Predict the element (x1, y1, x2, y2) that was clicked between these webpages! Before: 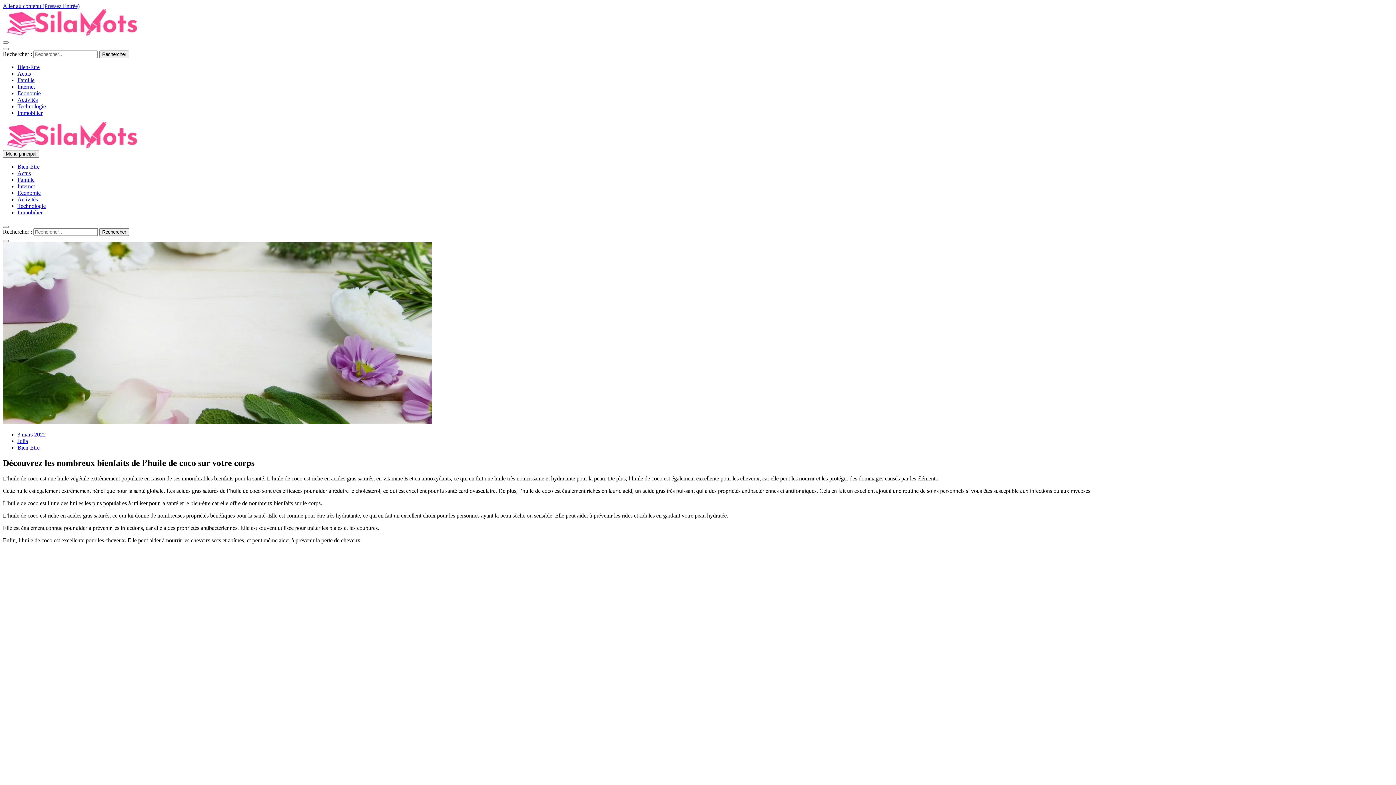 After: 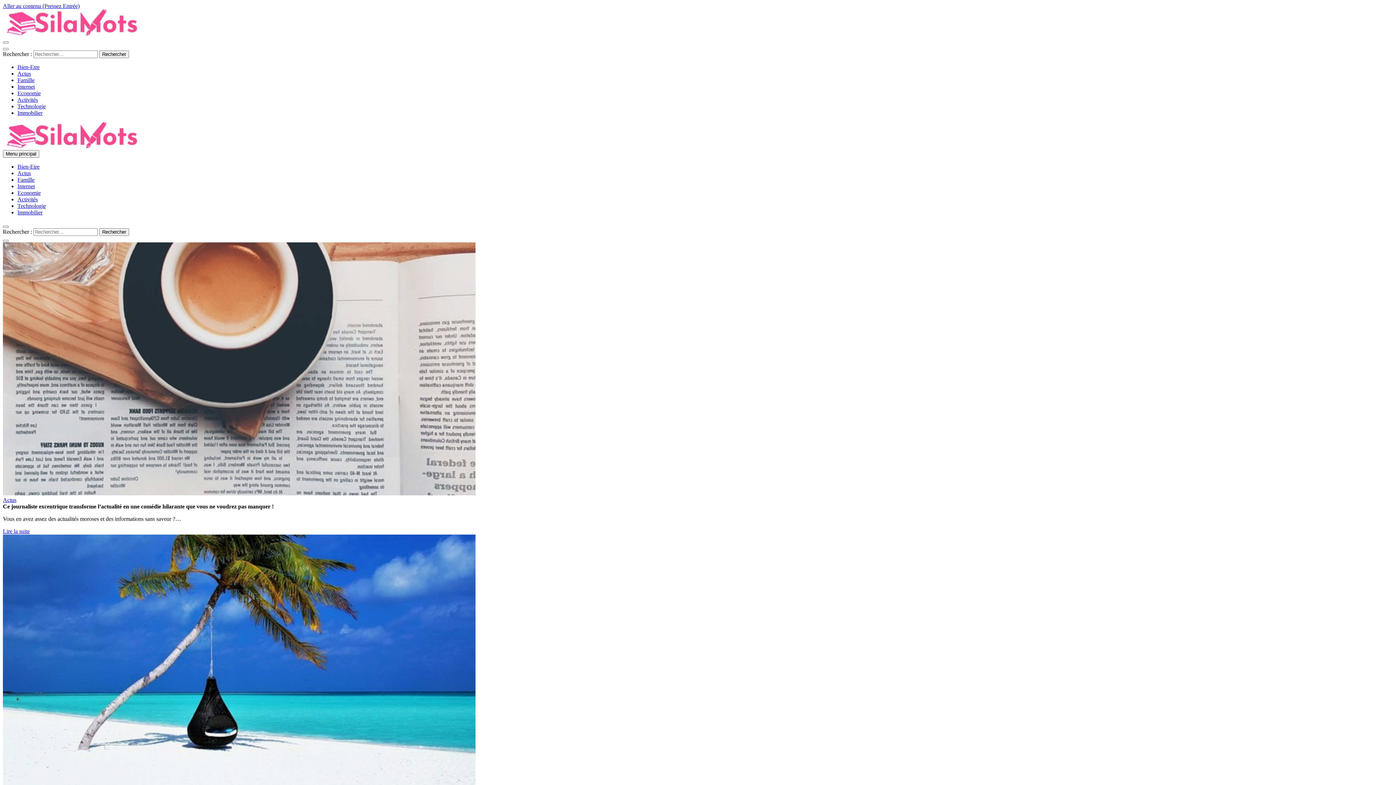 Action: bbox: (2, 30, 148, 37)